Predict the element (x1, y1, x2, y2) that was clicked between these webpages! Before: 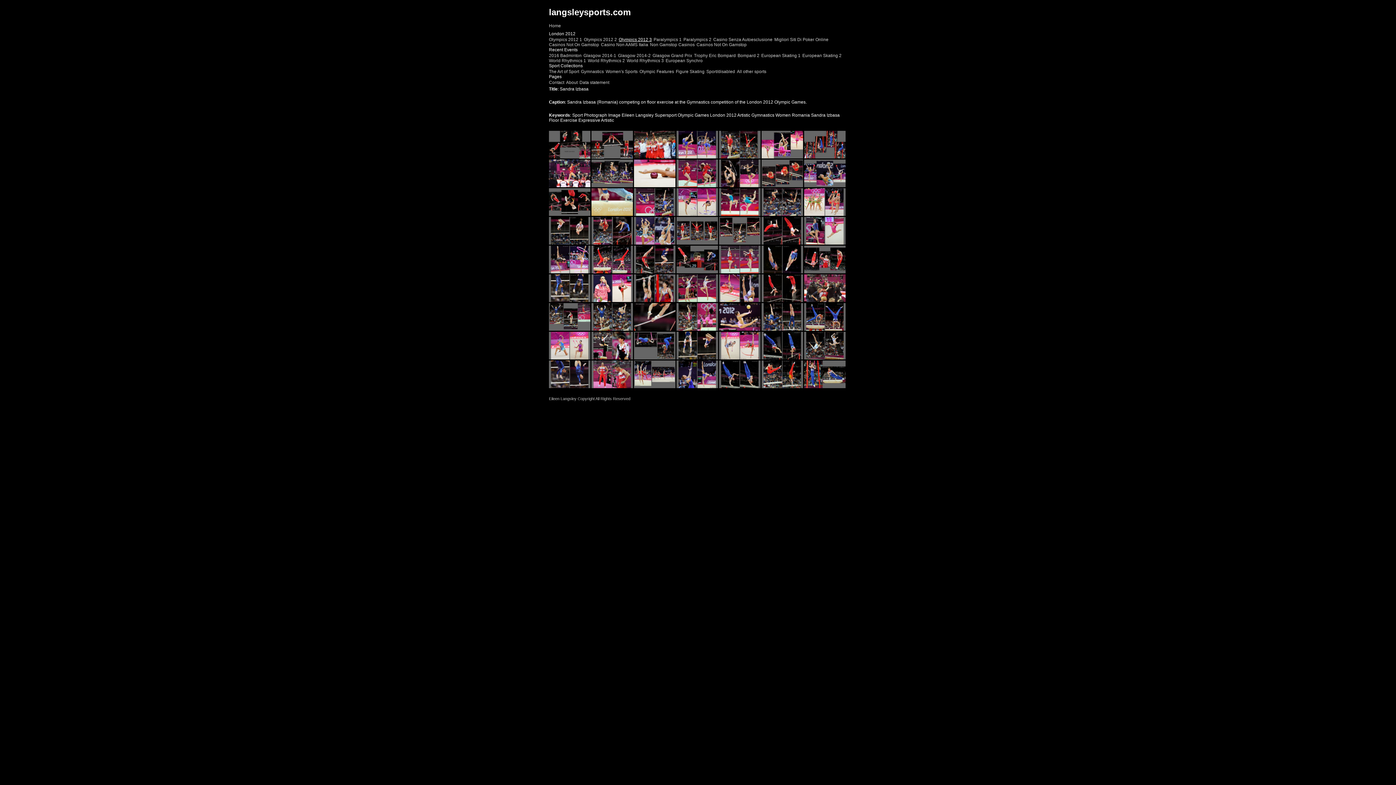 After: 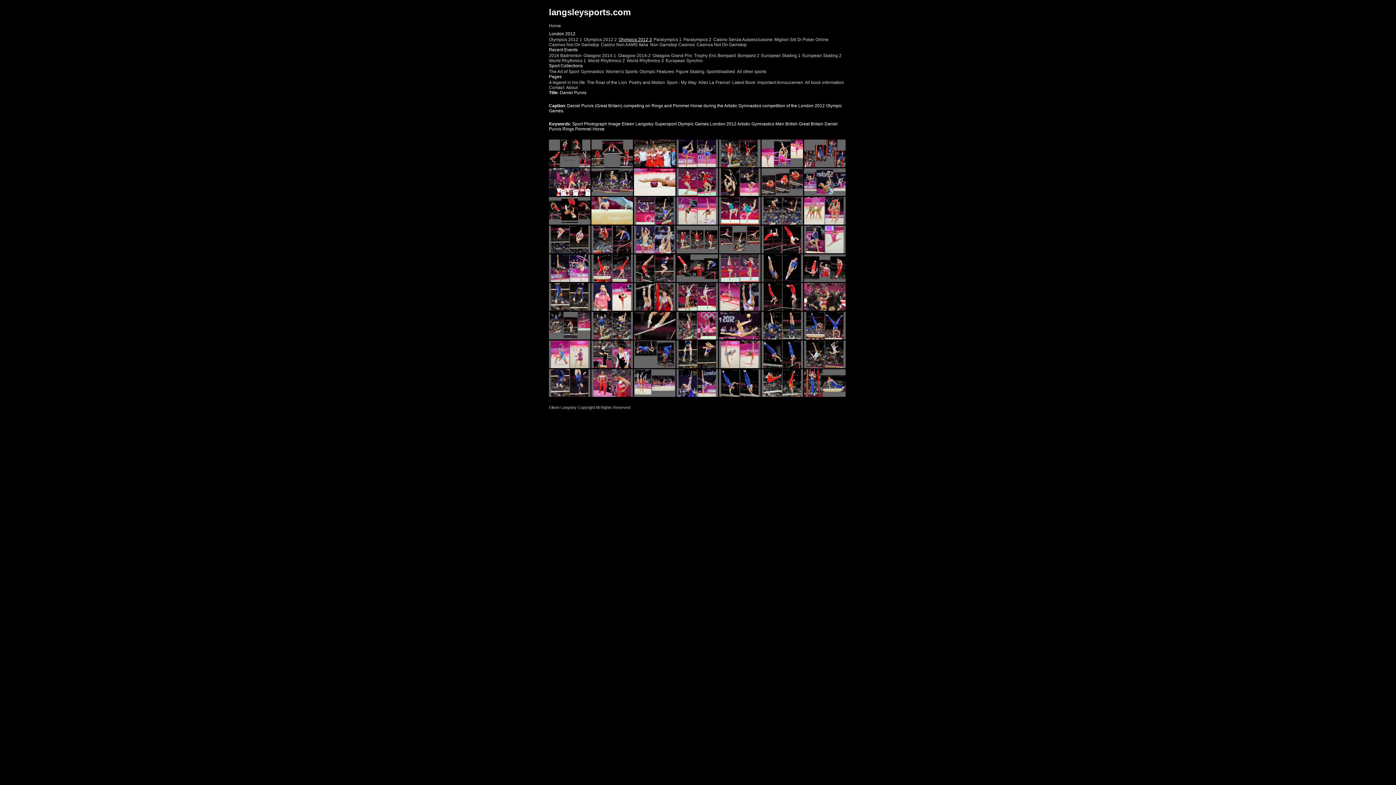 Action: bbox: (804, 384, 845, 389)